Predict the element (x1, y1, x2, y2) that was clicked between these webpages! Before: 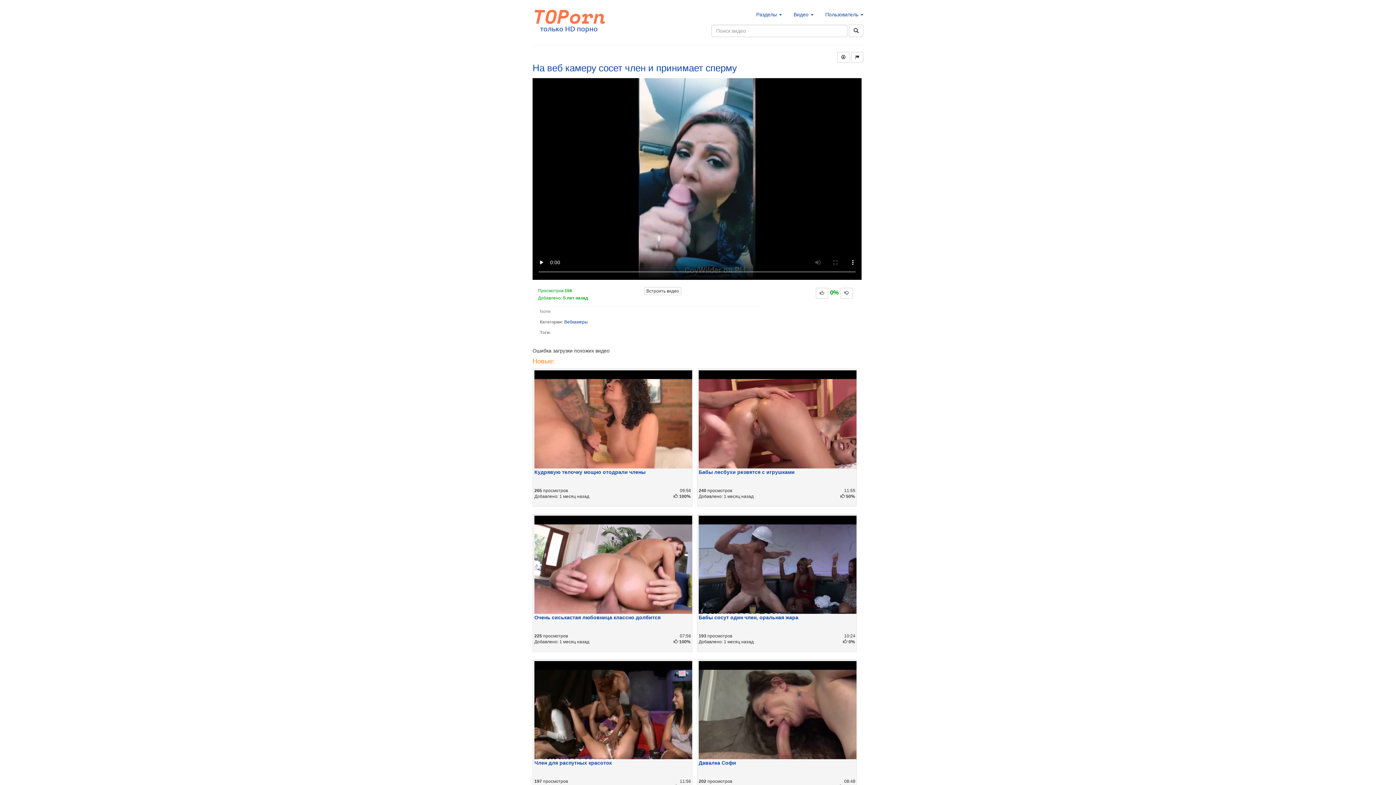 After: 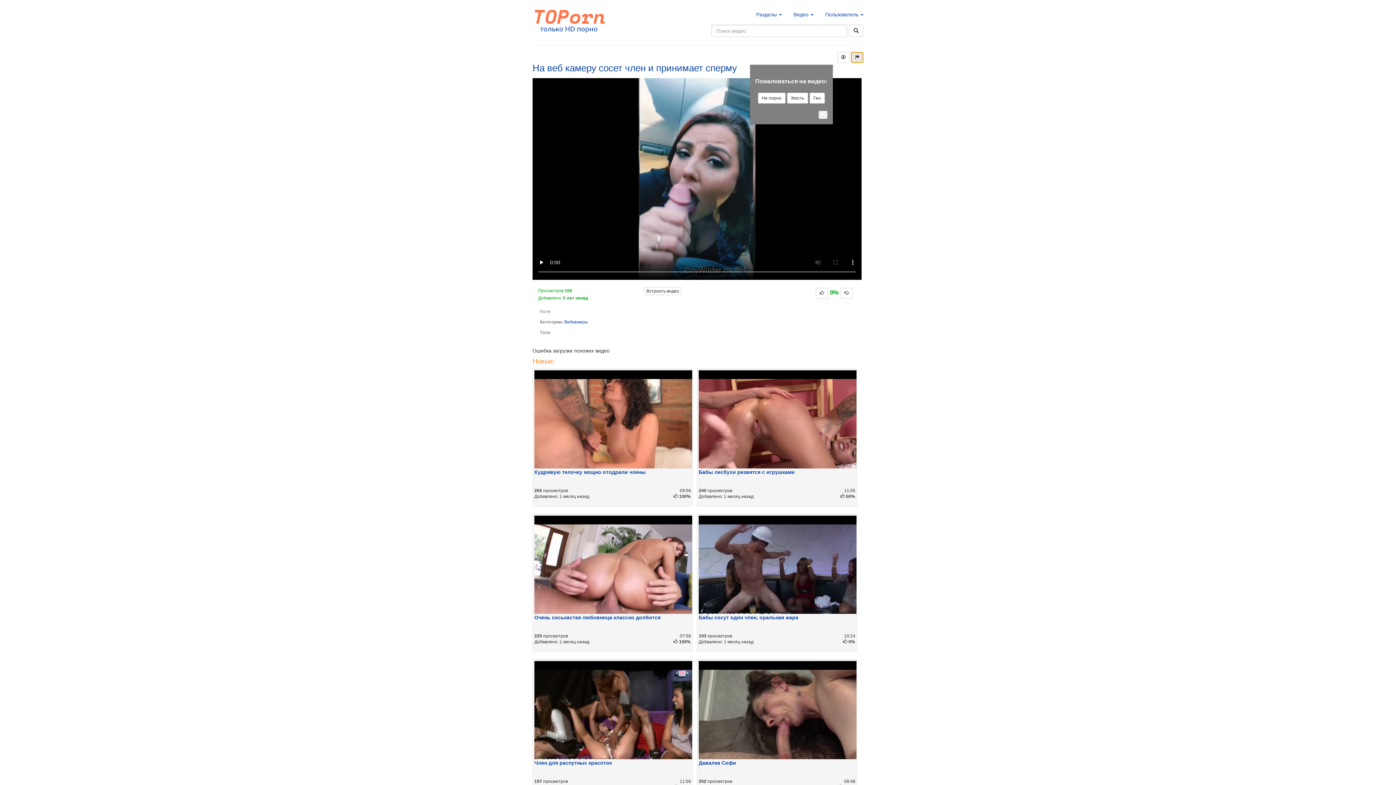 Action: bbox: (851, 52, 863, 62)